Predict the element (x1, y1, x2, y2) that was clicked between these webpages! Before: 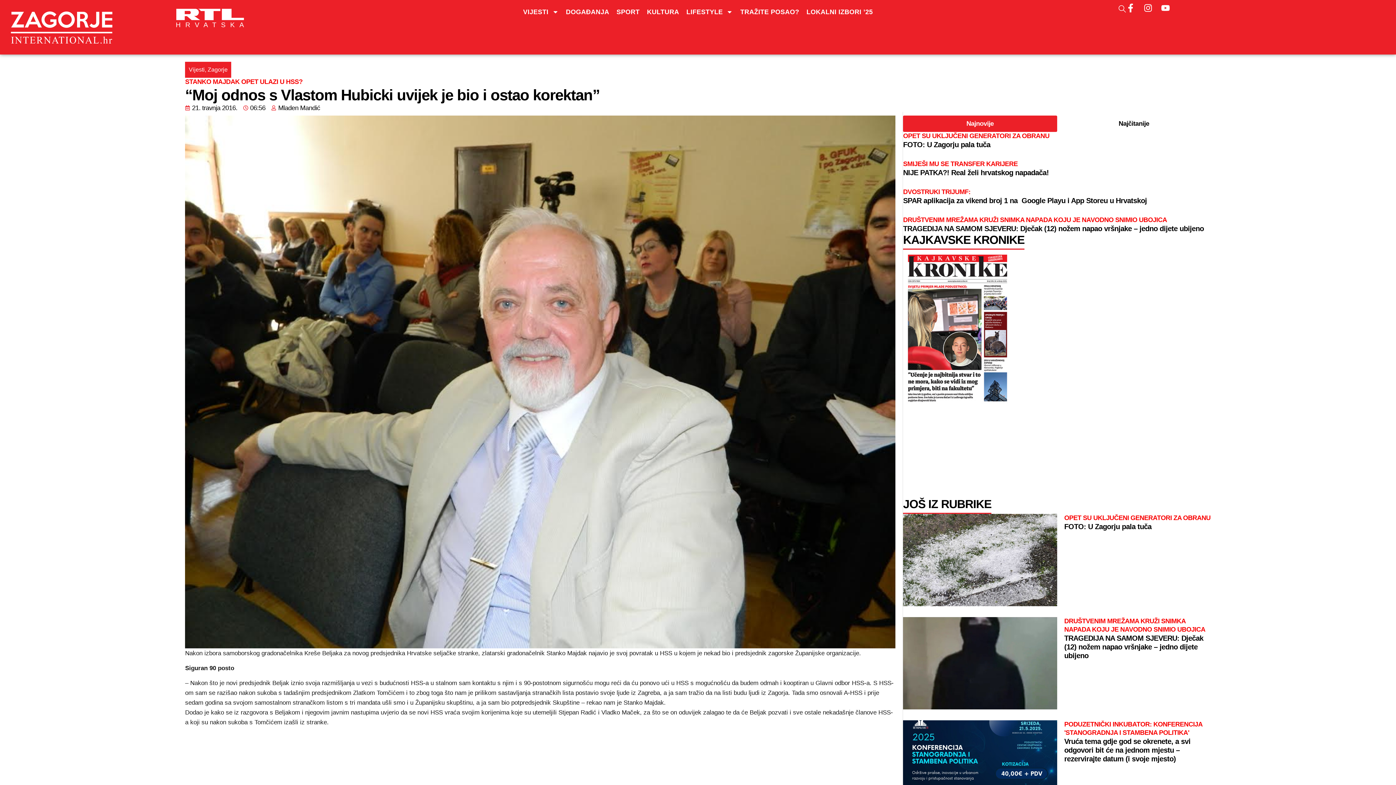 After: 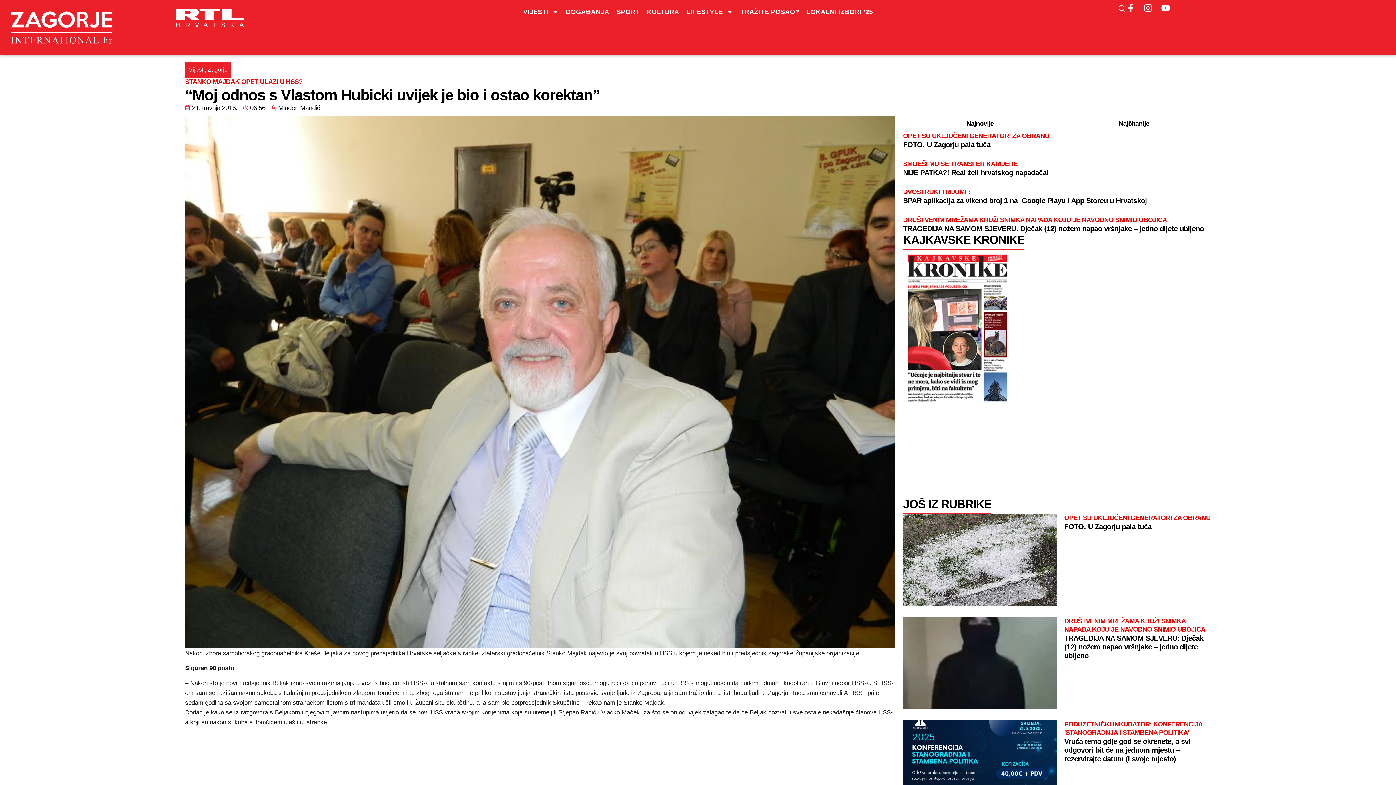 Action: bbox: (1126, 3, 1135, 12) label: Facebook-f